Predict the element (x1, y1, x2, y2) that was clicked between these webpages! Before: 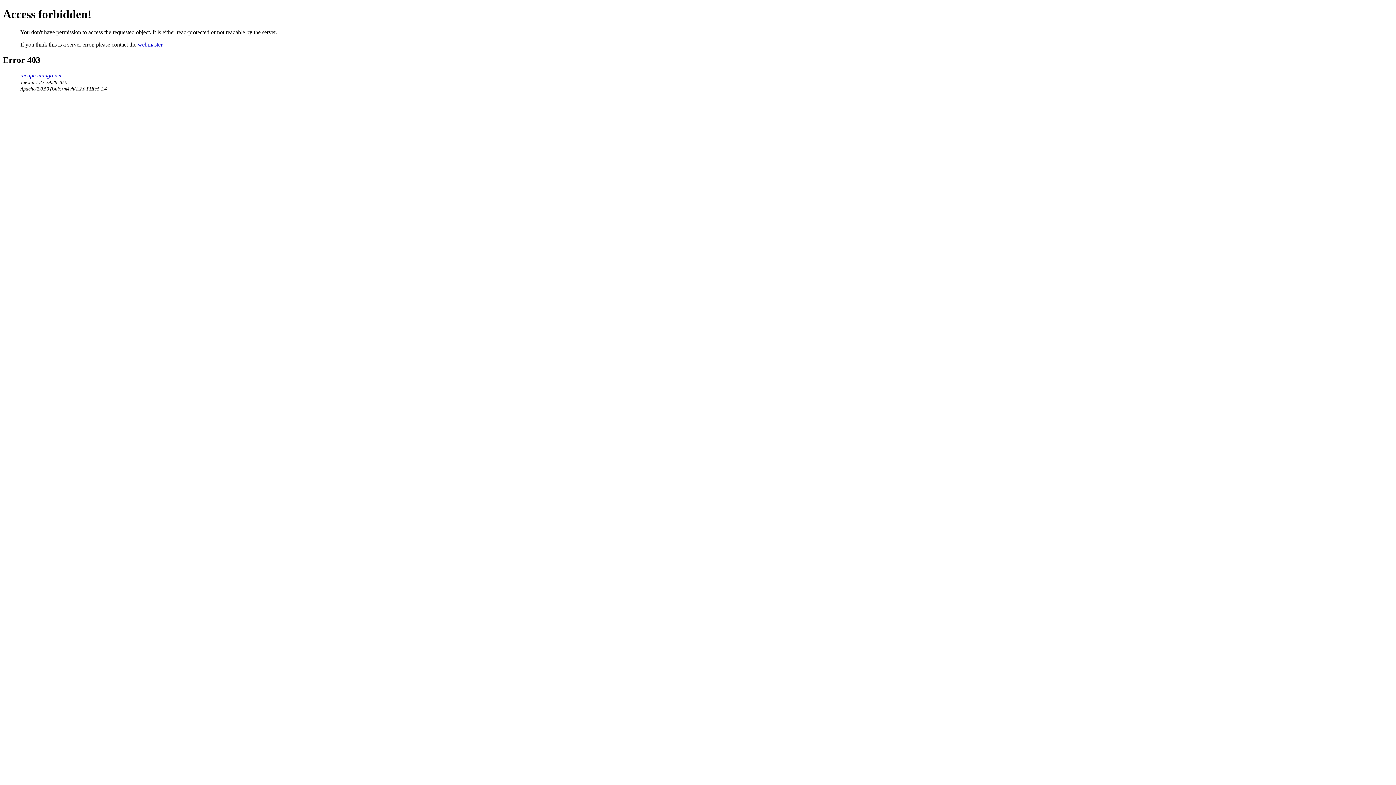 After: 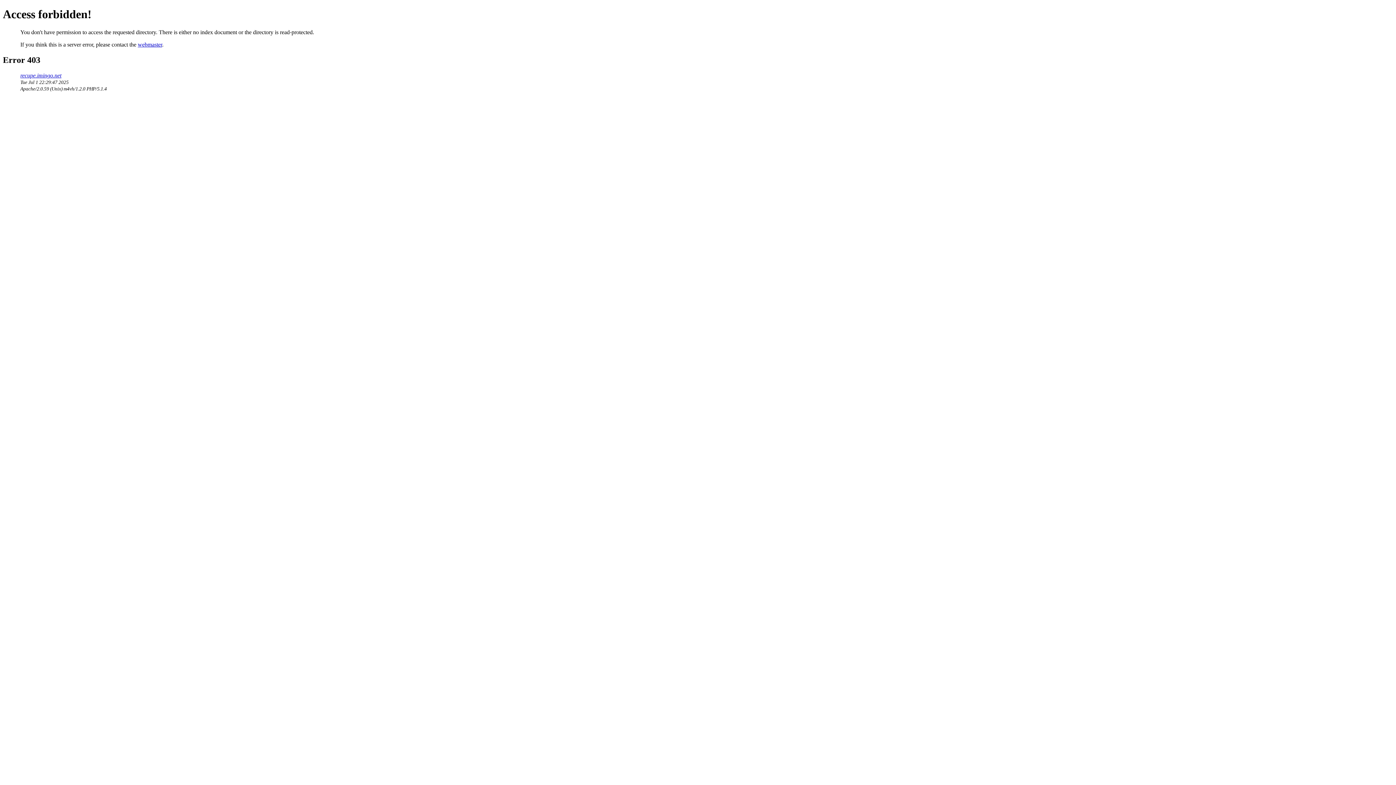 Action: bbox: (20, 72, 61, 78) label: recupe.imingo.net